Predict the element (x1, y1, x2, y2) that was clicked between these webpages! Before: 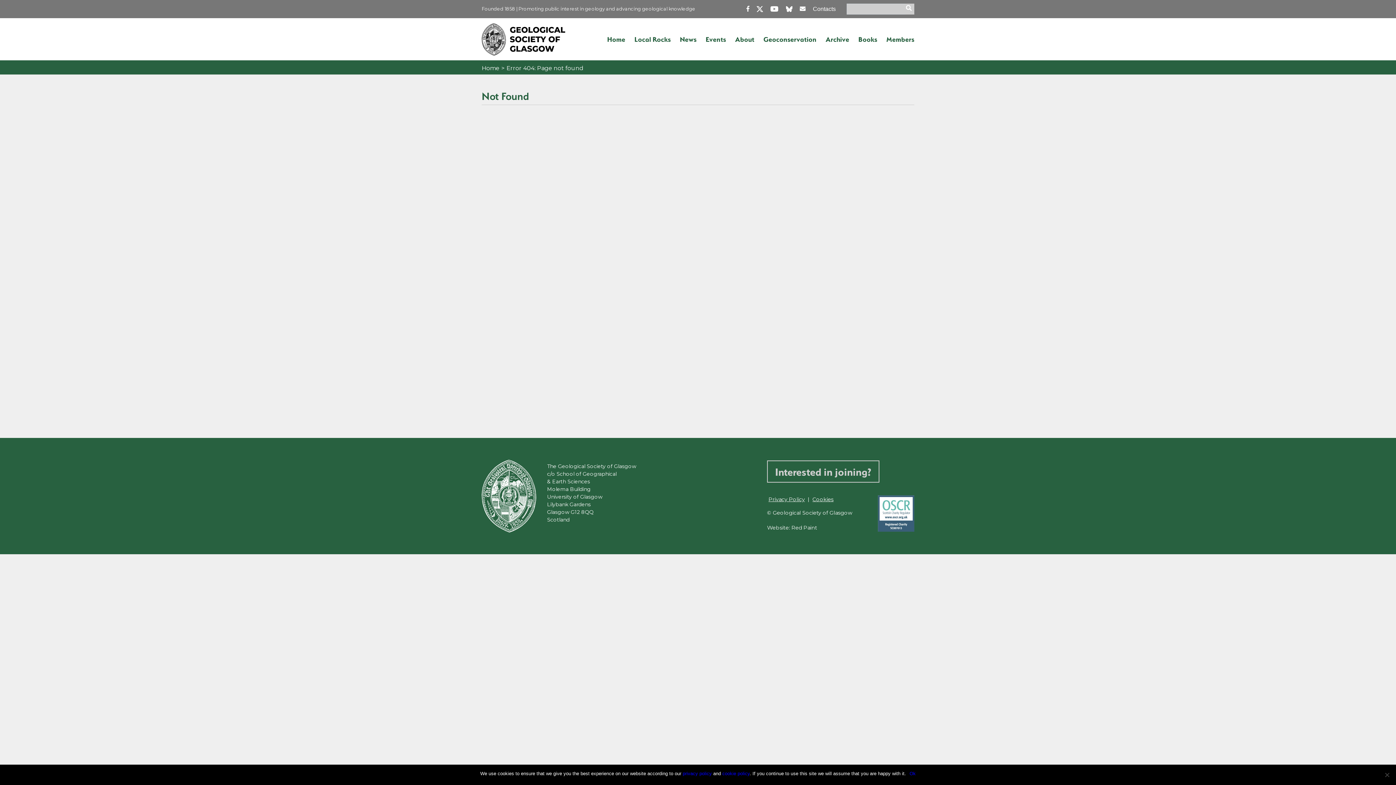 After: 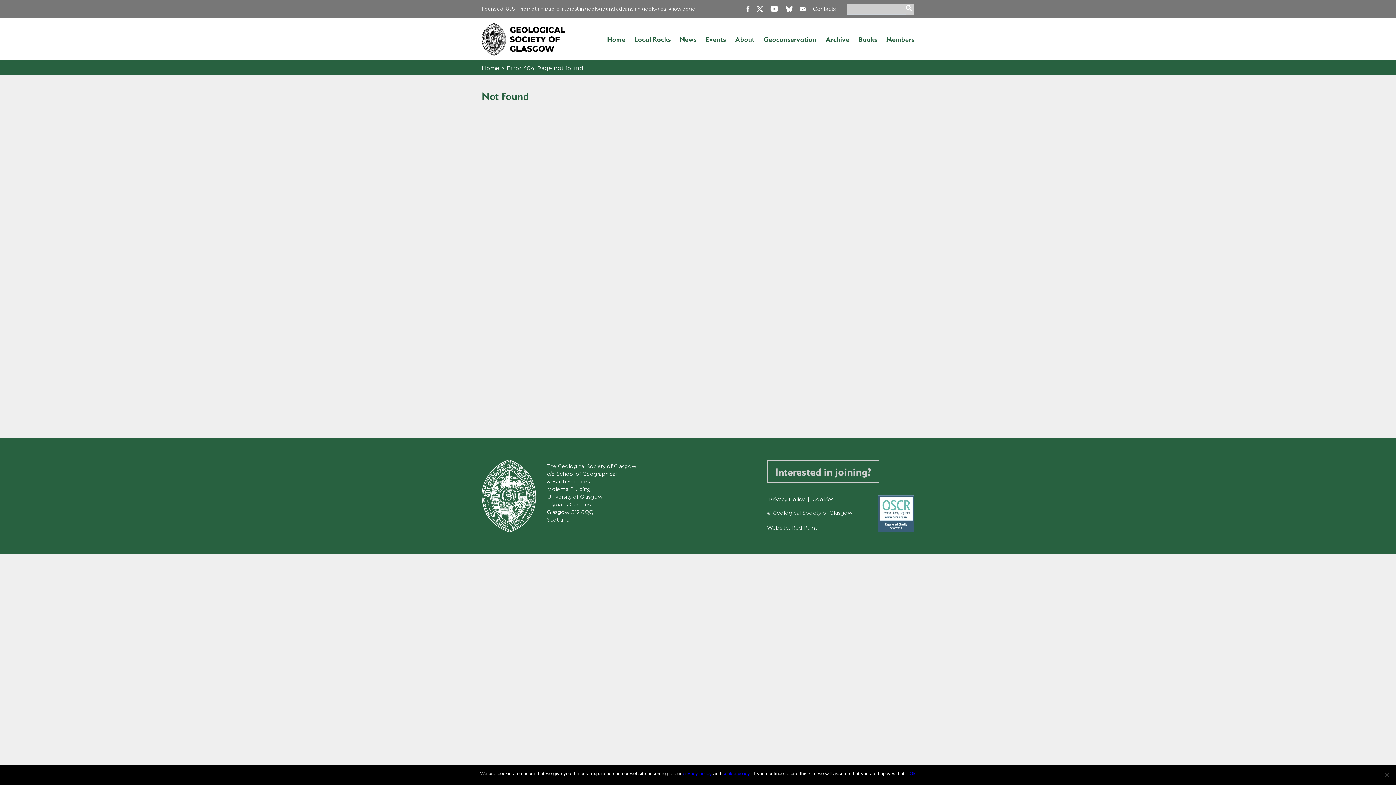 Action: bbox: (746, 4, 749, 13) label: Follow Geological Society of Glasgow - Opens in new tab/window.